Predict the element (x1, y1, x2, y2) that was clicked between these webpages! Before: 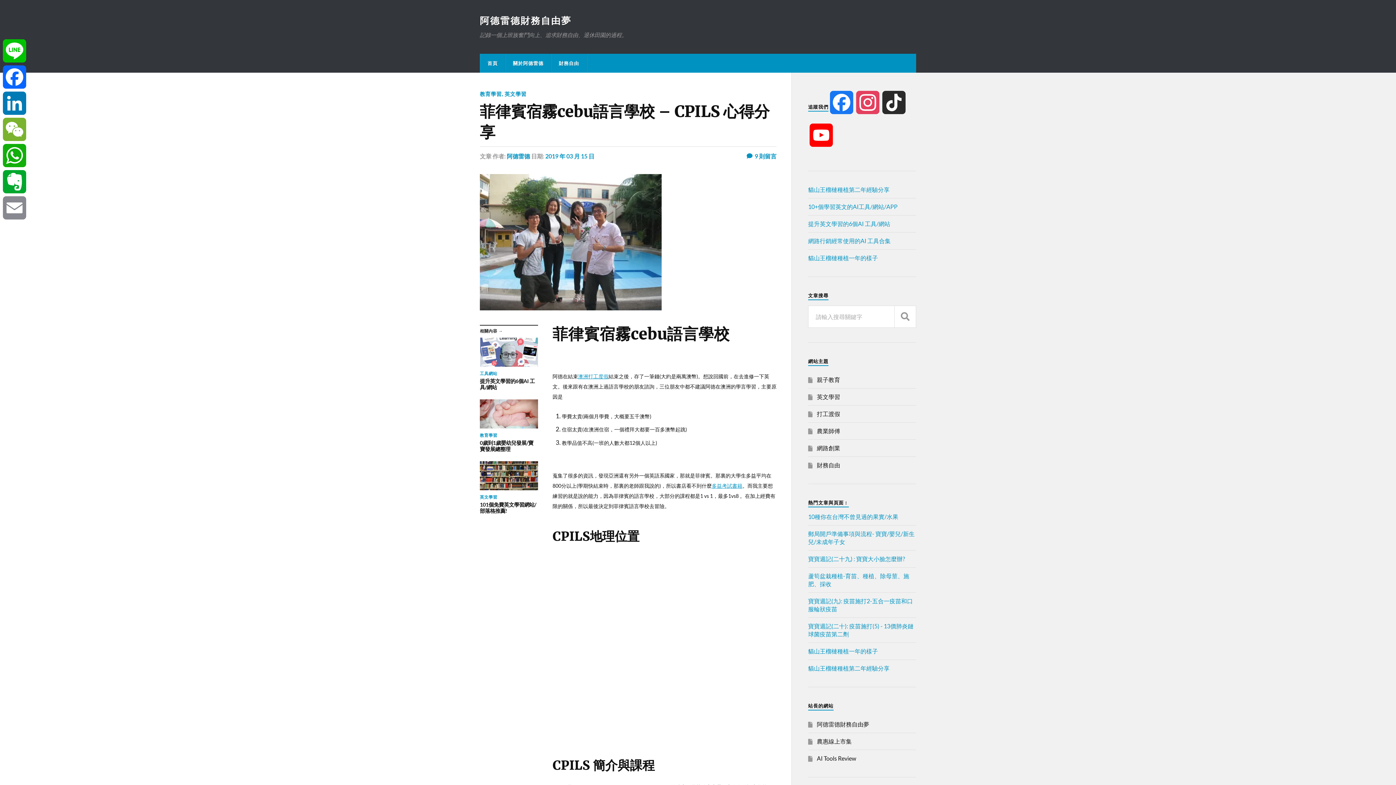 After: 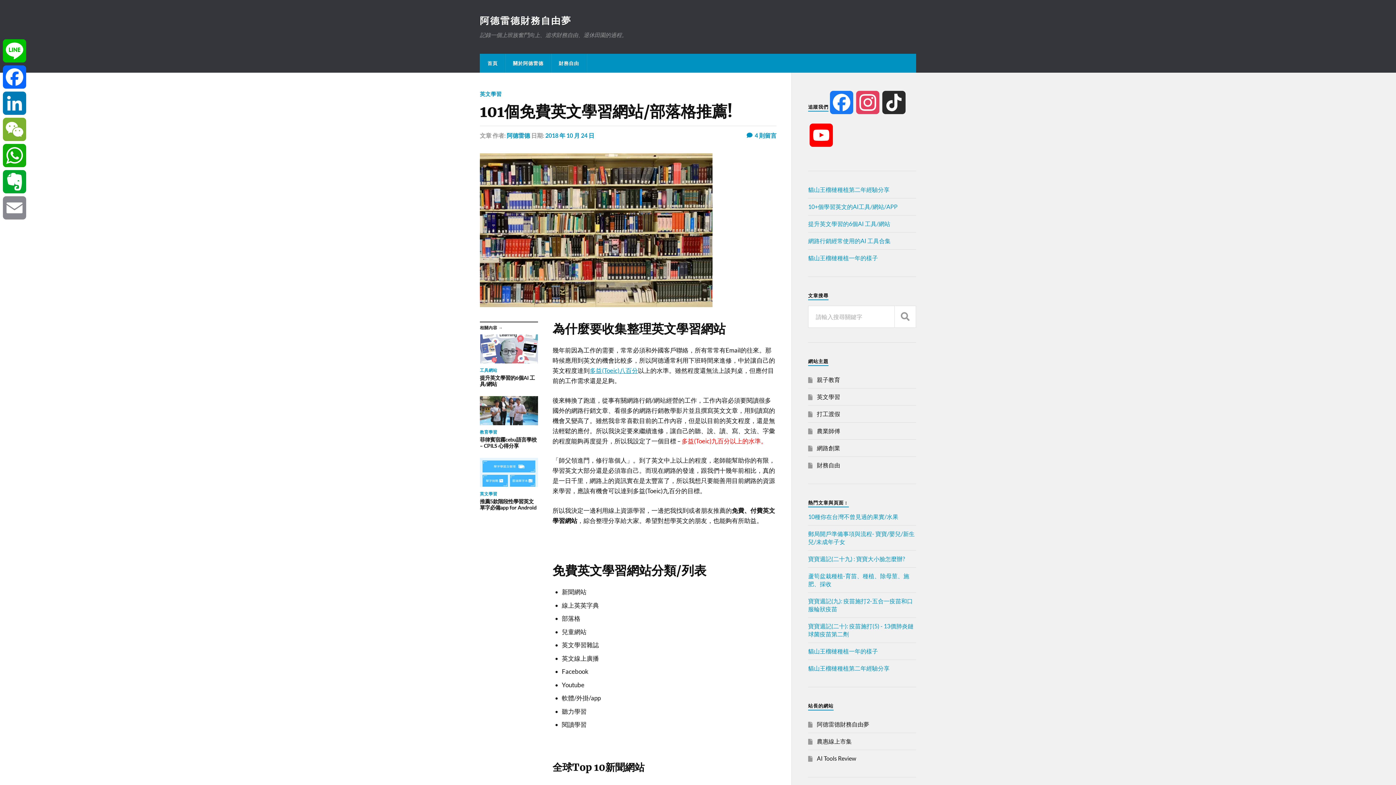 Action: label: 英文學習

101個免費英文學習網站/部落格推薦! bbox: (480, 461, 538, 514)